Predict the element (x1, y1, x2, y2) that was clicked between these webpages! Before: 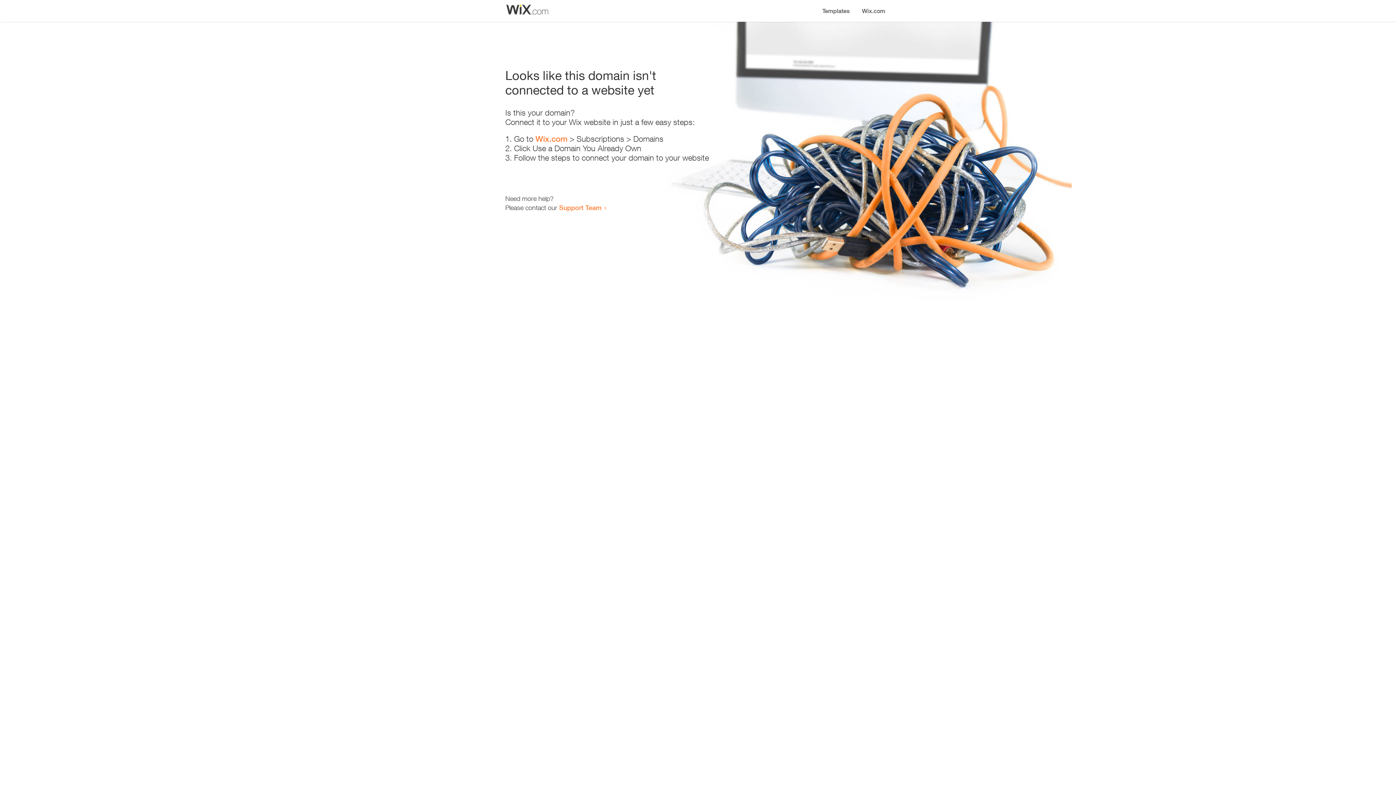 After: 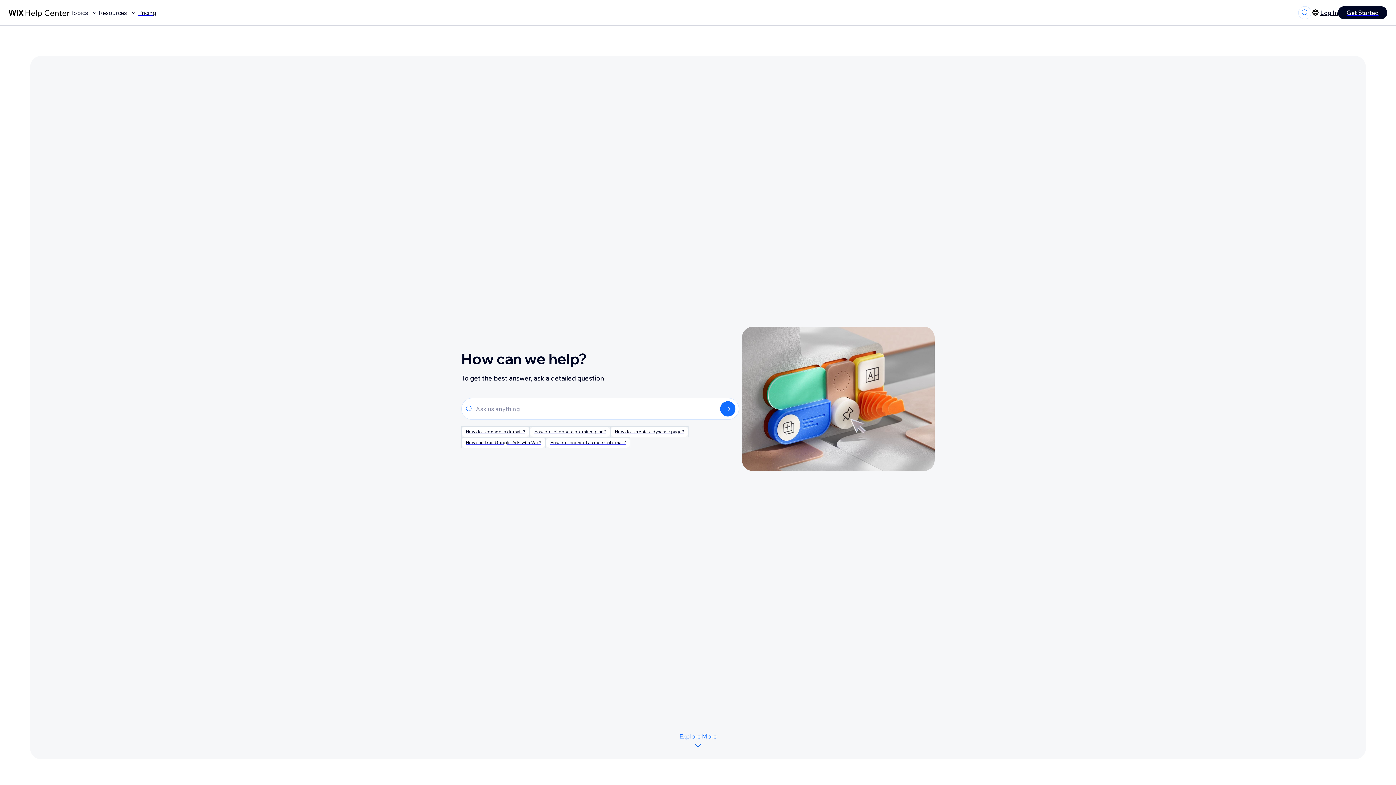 Action: bbox: (559, 203, 601, 211) label: Support Team